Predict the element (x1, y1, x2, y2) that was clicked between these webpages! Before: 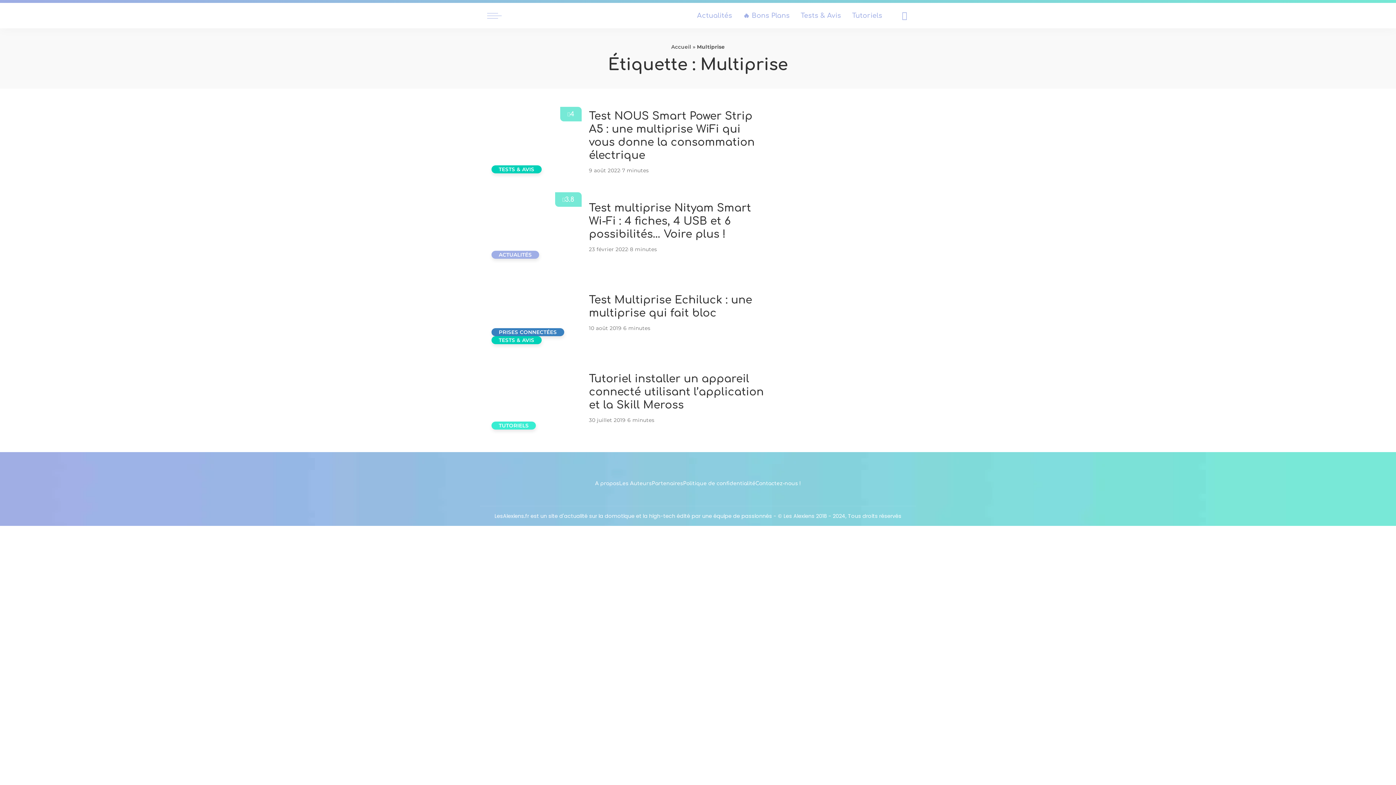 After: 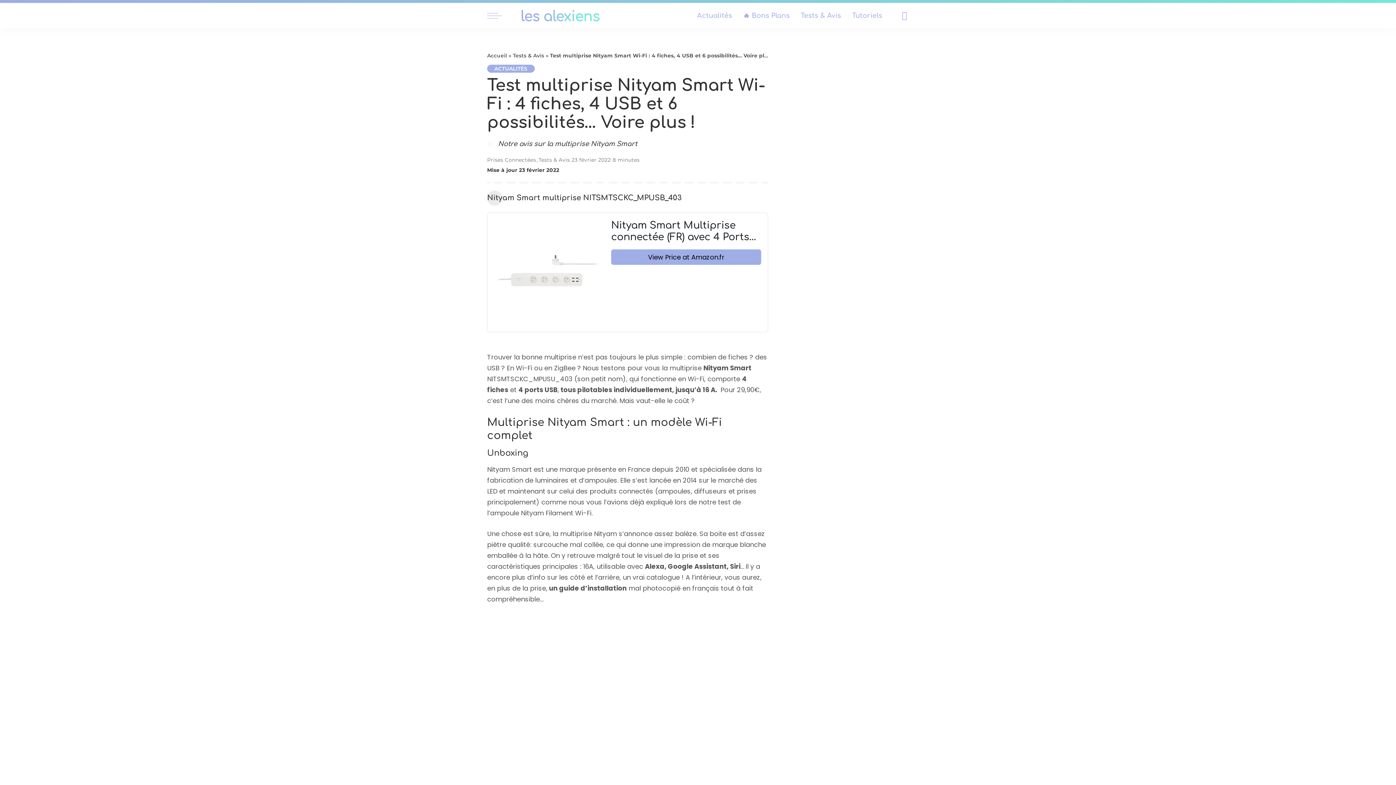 Action: label: Test multiprise Nityam Smart Wi-Fi :  4 fiches, 4 USB et 6 possibilités… Voire plus ! bbox: (487, 192, 581, 263)